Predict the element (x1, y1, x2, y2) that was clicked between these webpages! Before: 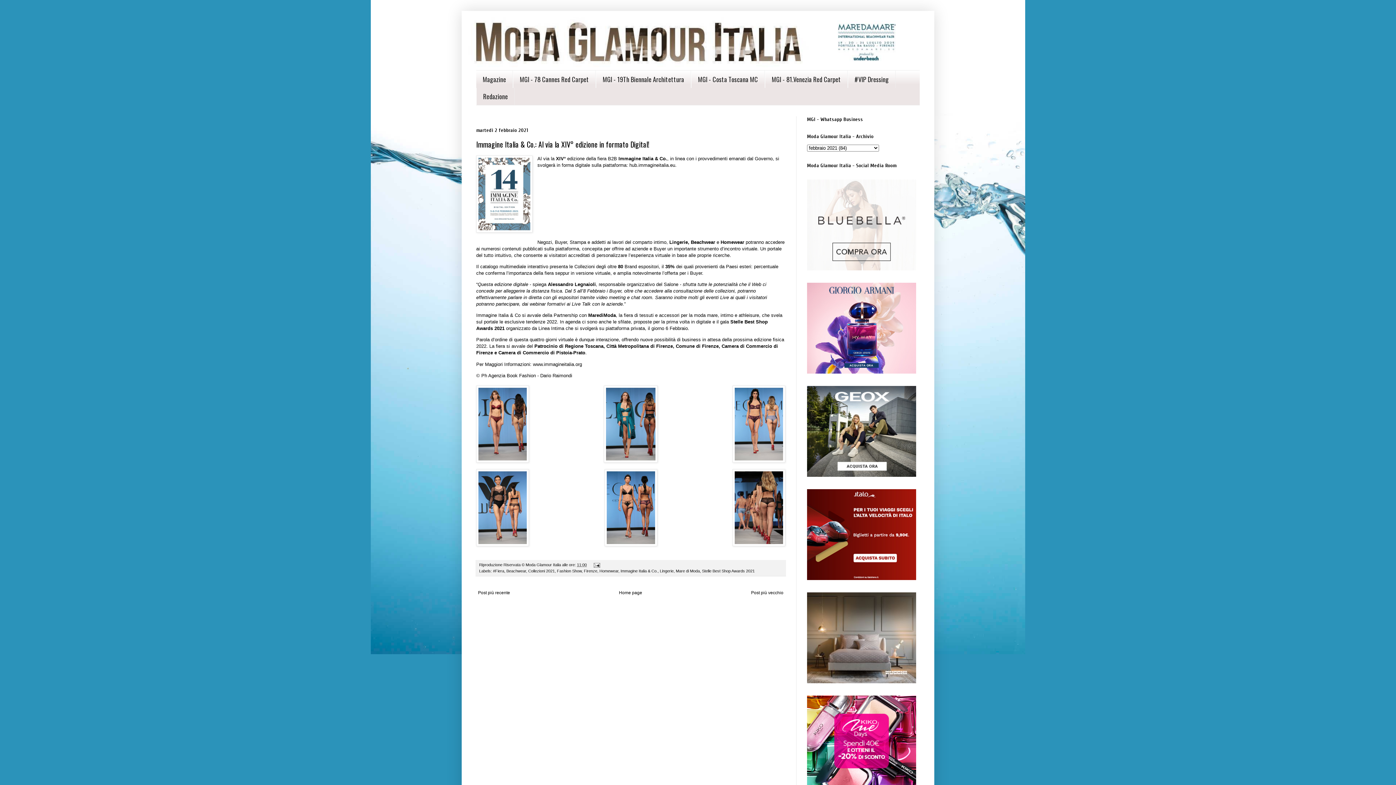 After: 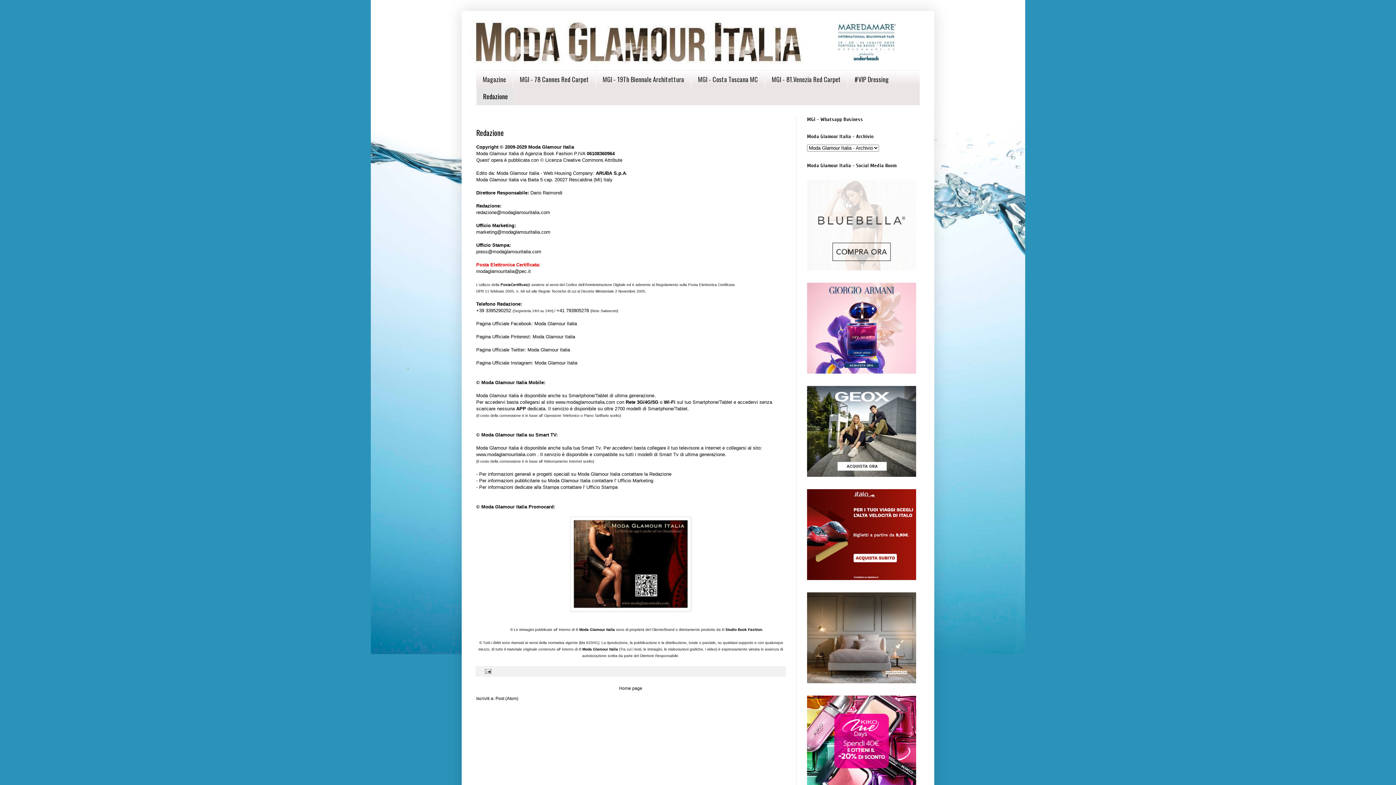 Action: label: Redazione bbox: (476, 87, 514, 105)